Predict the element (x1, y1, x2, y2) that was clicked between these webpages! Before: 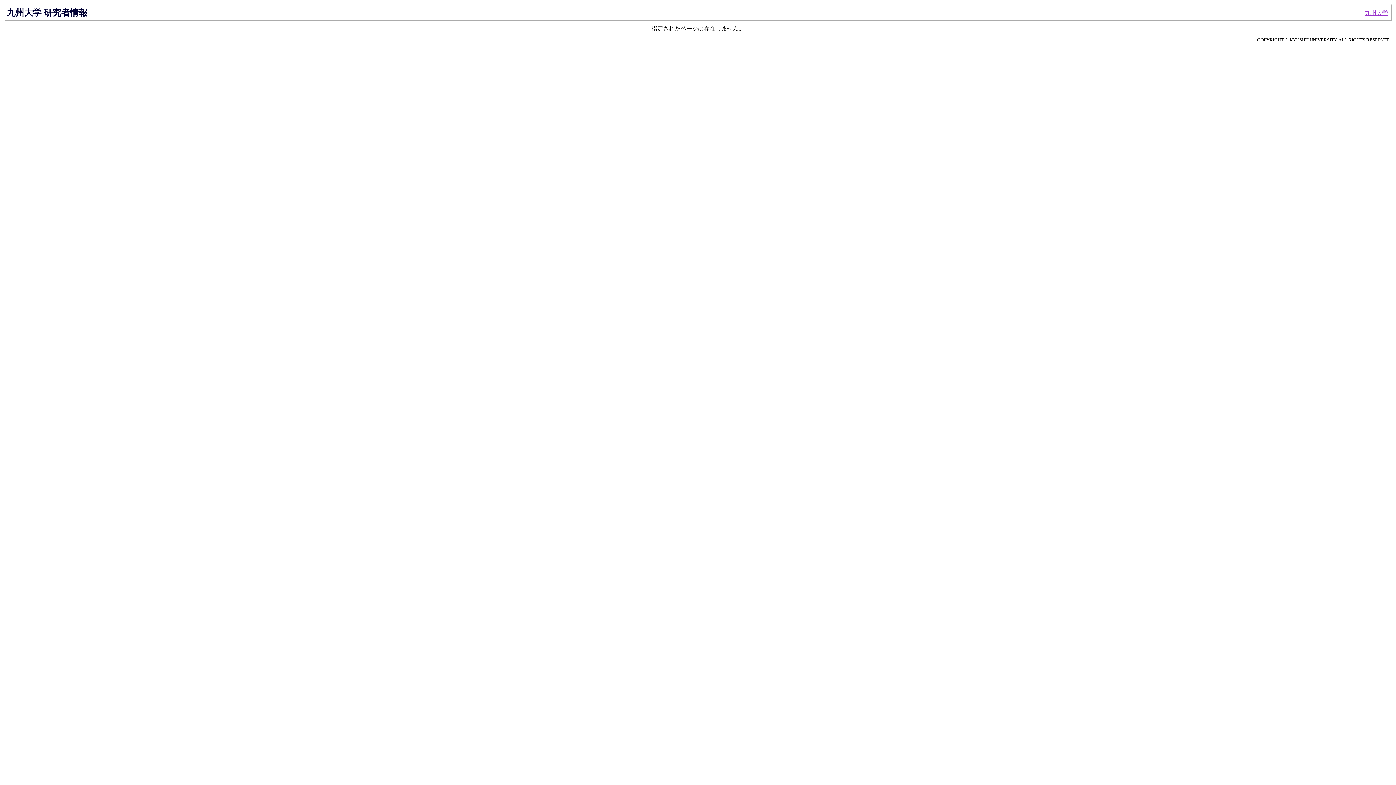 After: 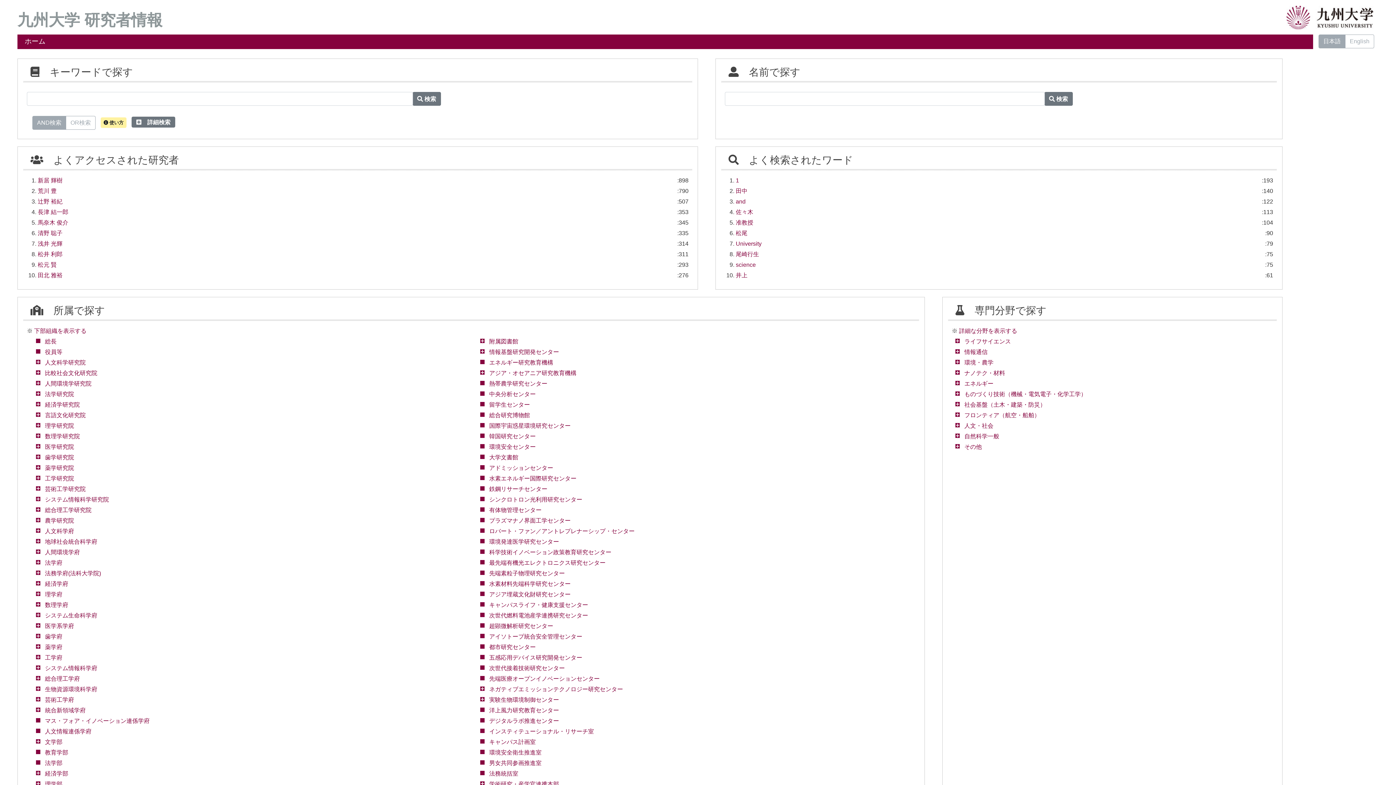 Action: bbox: (6, 7, 87, 17) label: 九州大学 研究者情報